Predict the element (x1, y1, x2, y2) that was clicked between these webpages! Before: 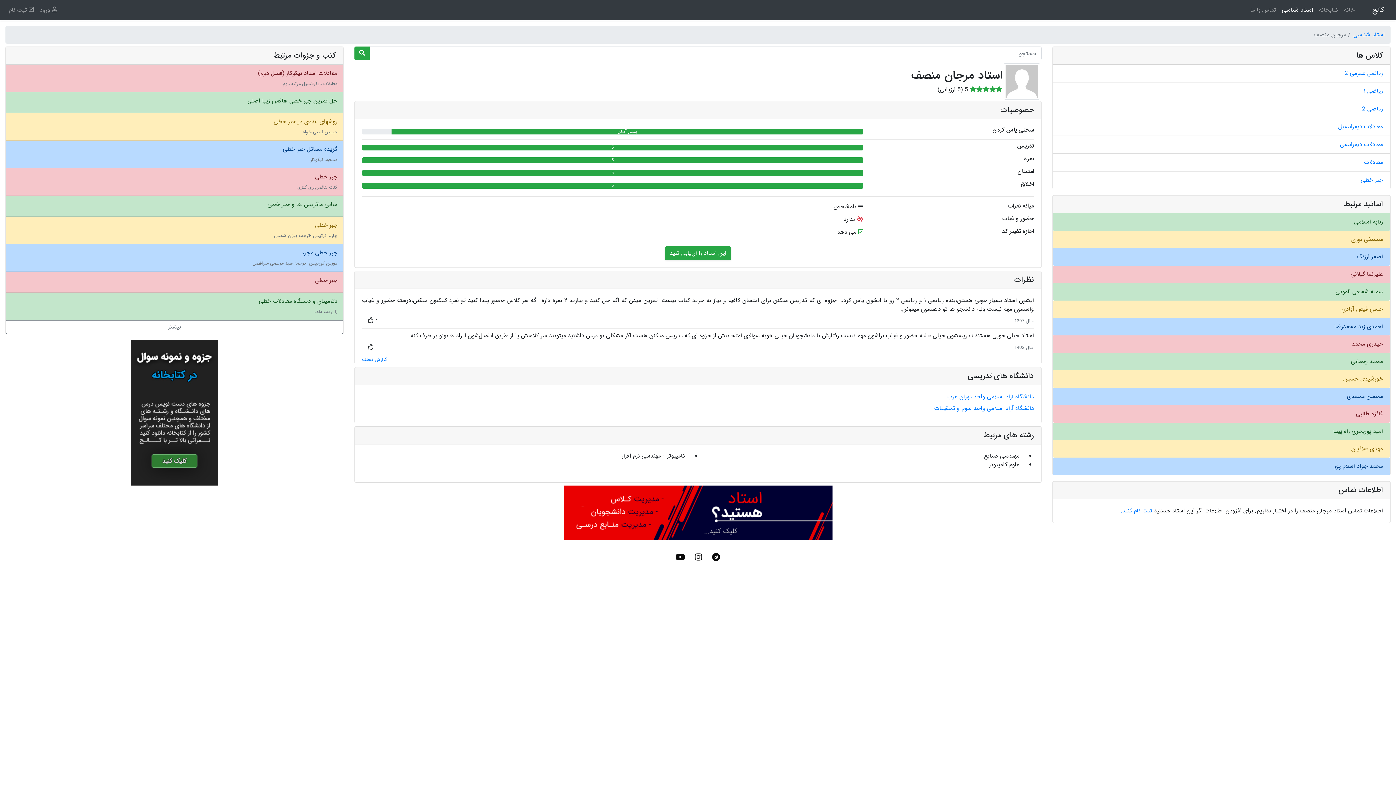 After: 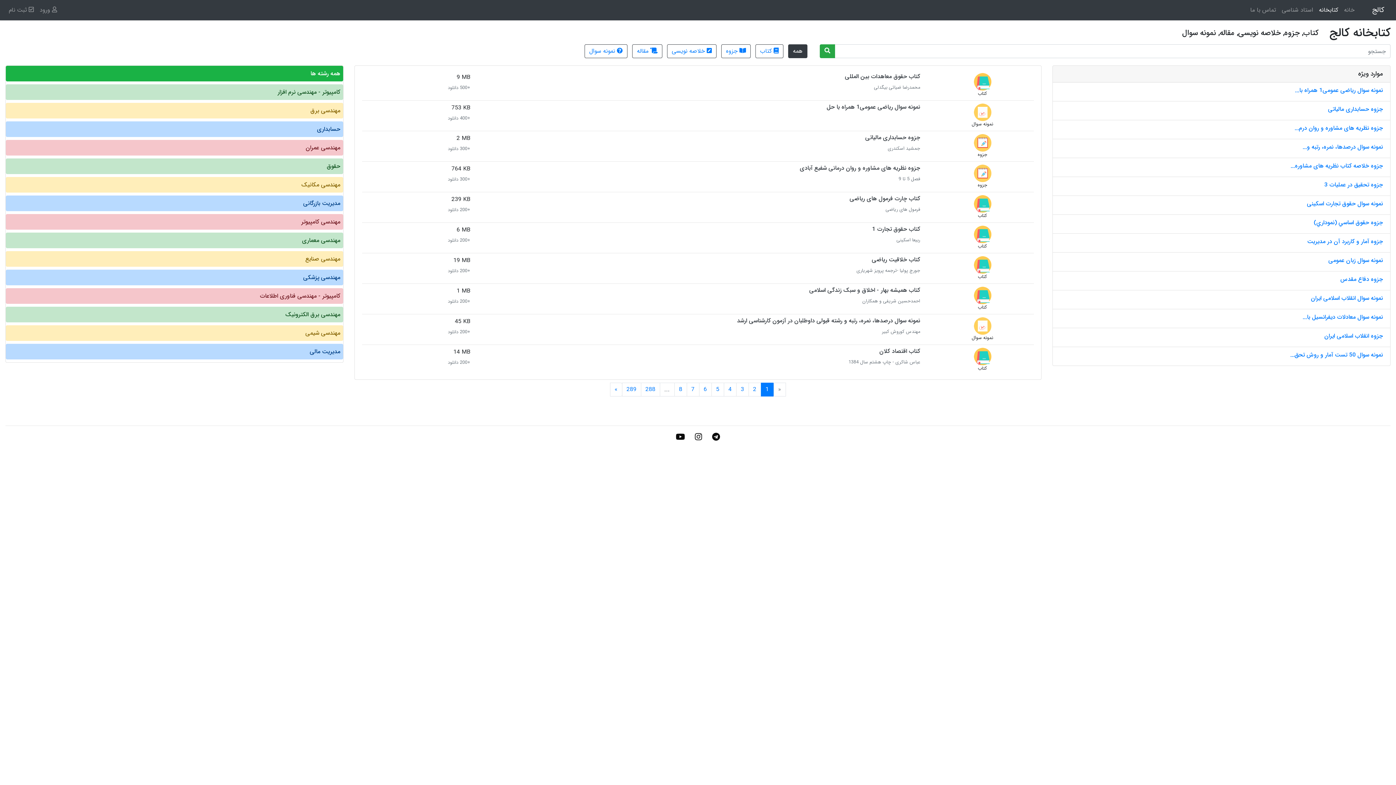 Action: bbox: (1316, 2, 1341, 17) label: کتابخانه